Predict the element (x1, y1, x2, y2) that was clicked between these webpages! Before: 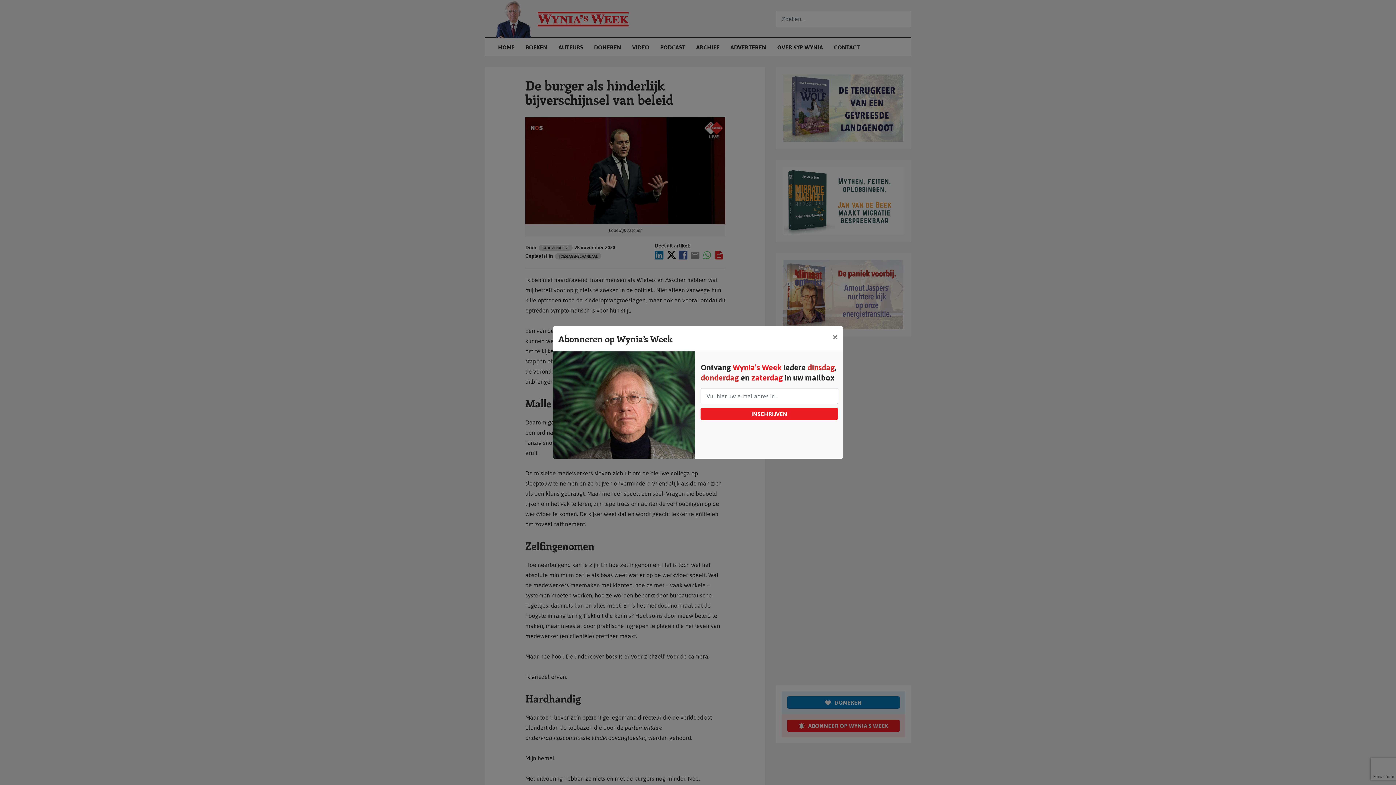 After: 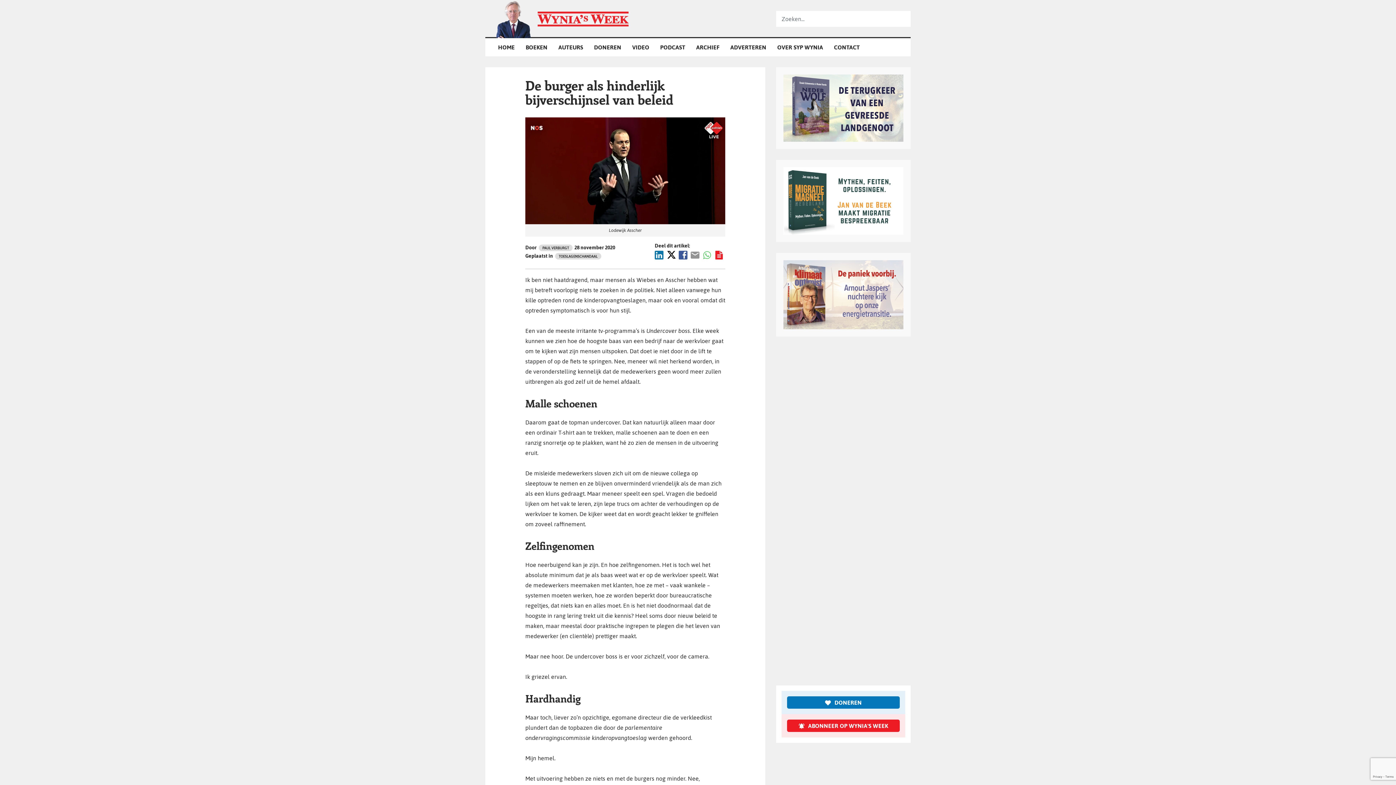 Action: label: Sluit bbox: (827, 326, 843, 347)